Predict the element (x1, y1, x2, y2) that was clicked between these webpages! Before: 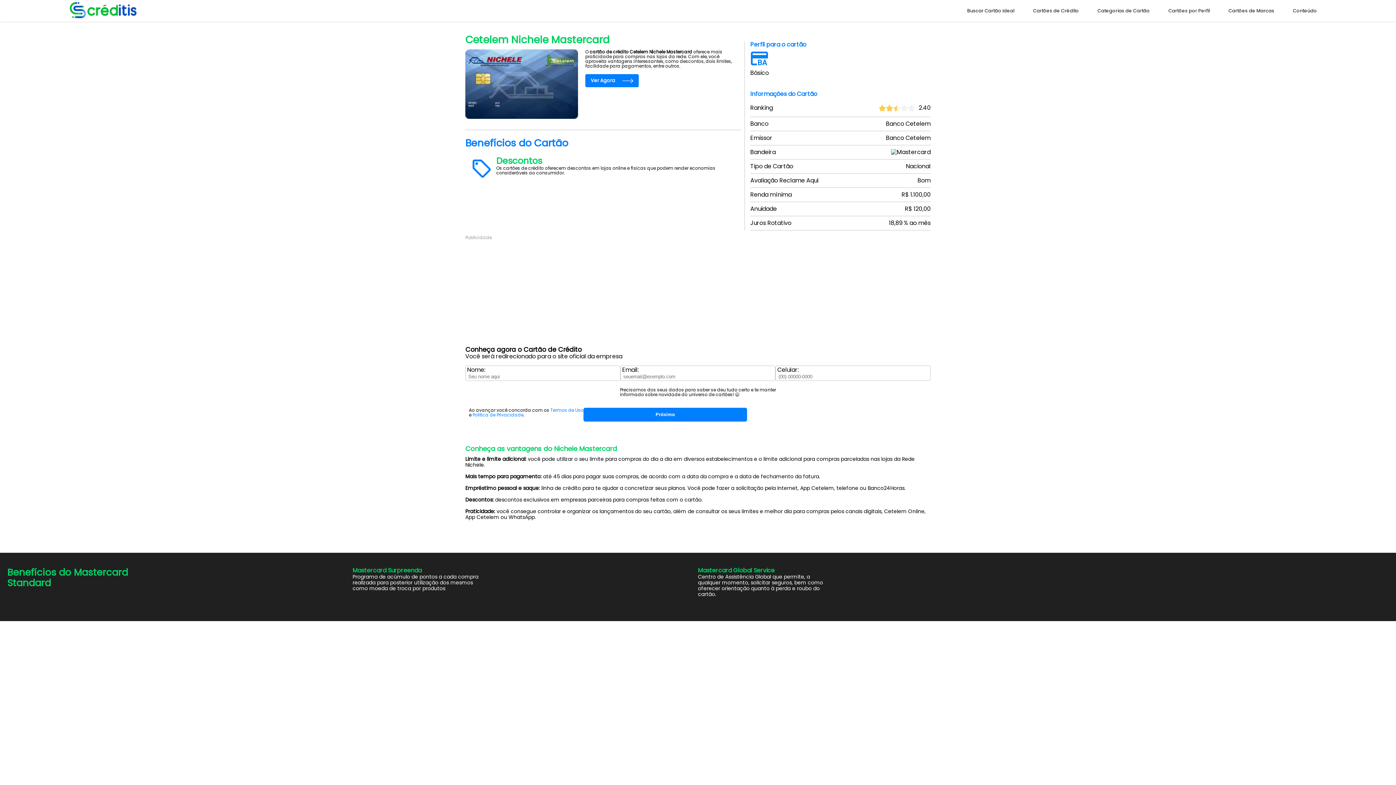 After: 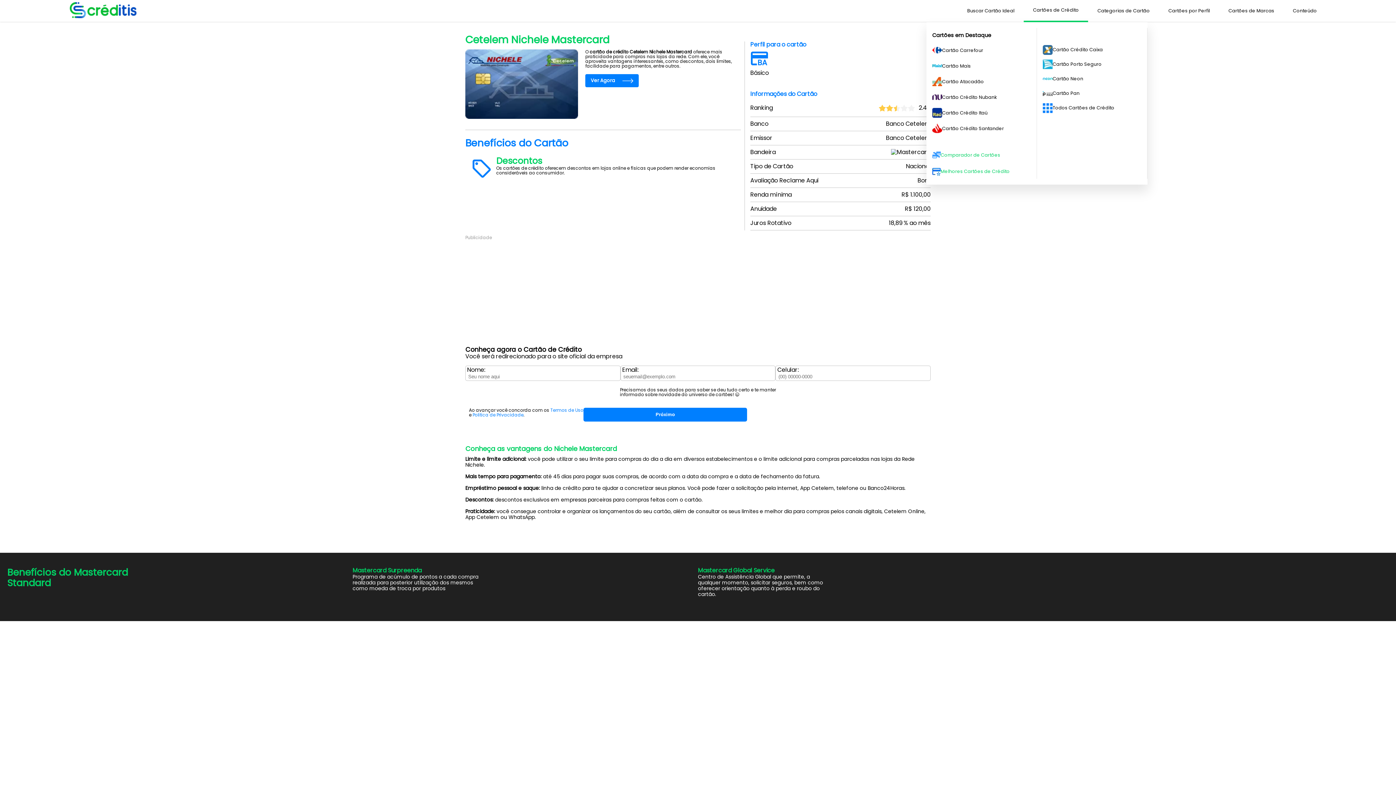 Action: label: Cartões de Crédito bbox: (1024, 0, 1088, 21)